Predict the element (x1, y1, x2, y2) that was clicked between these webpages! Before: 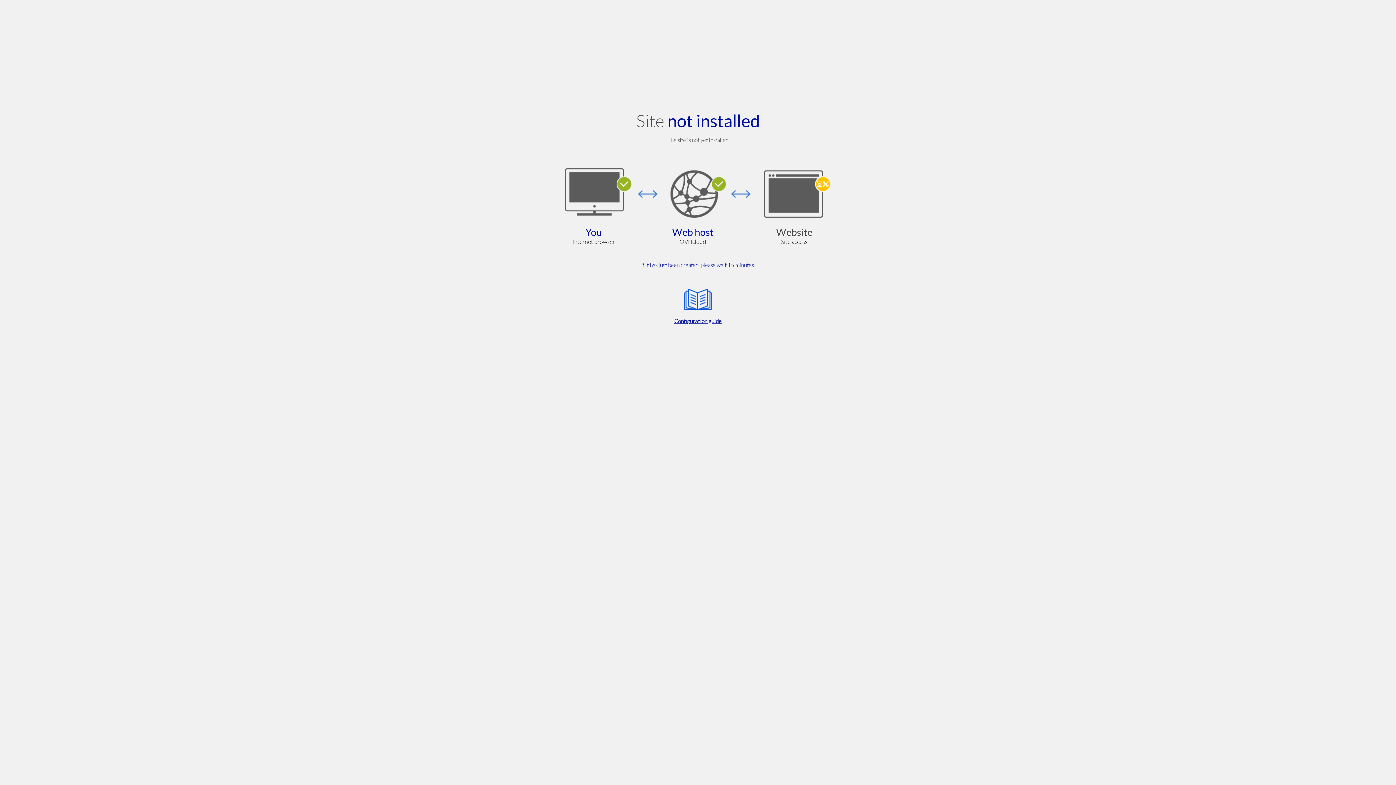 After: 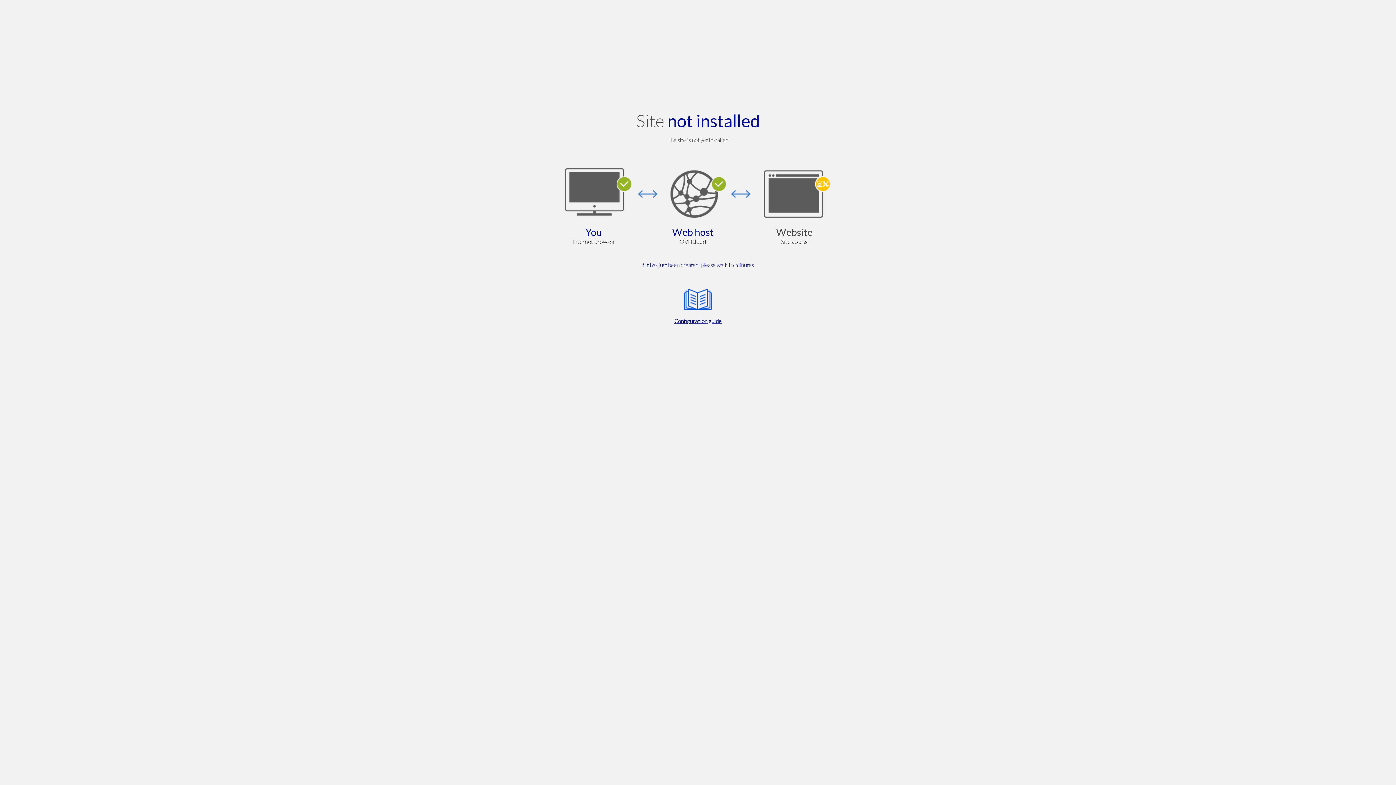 Action: label: Configuration guide bbox: (564, 285, 832, 325)